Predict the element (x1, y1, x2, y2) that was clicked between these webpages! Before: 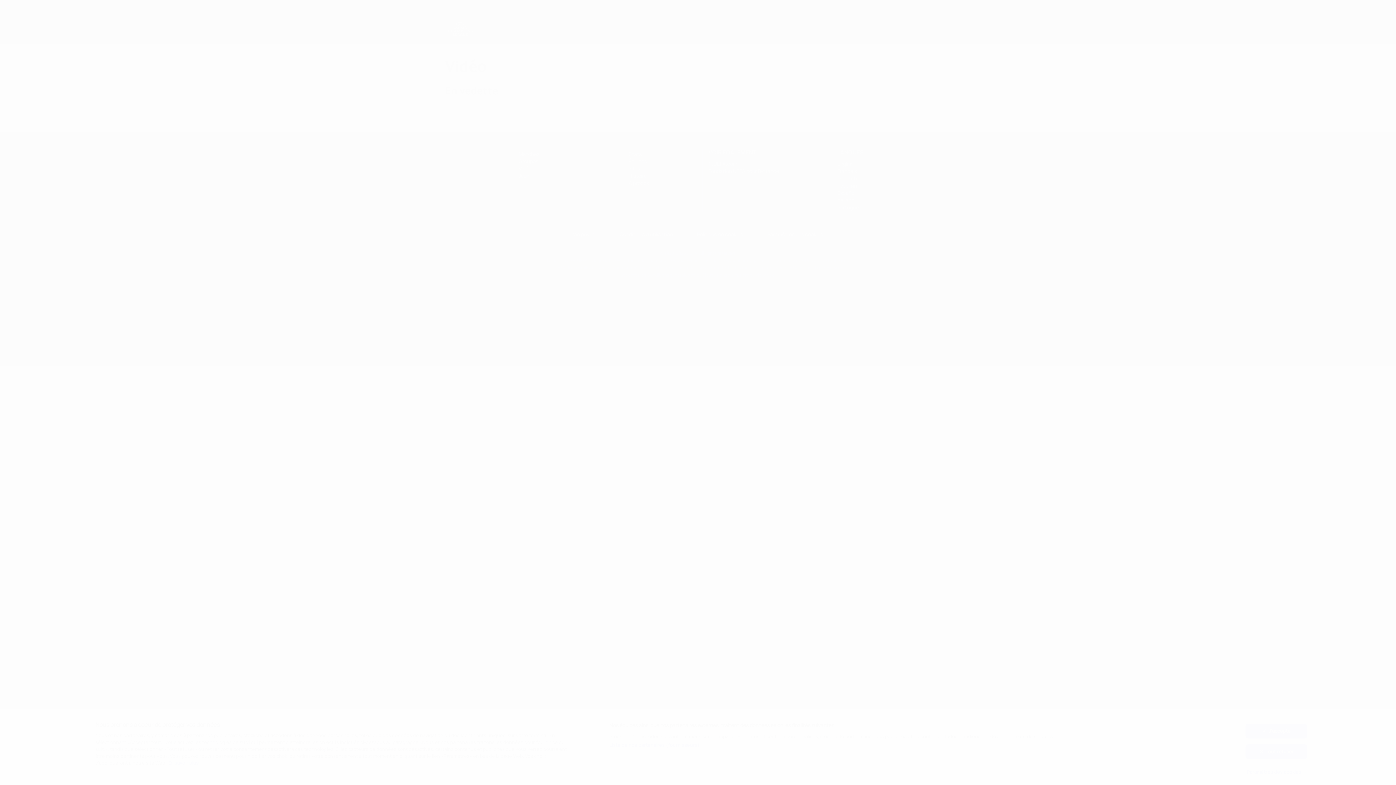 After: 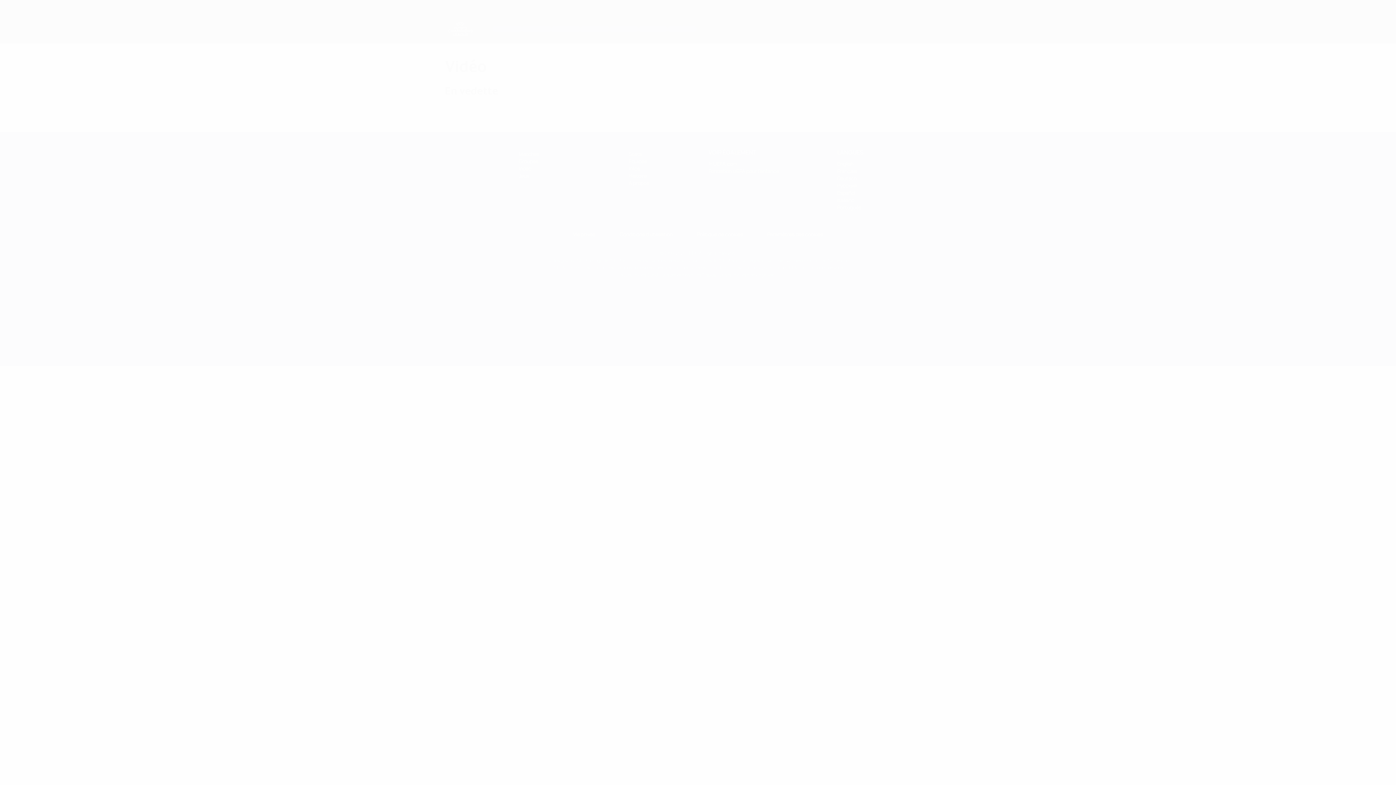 Action: bbox: (1245, 724, 1307, 738) label: J'accepte